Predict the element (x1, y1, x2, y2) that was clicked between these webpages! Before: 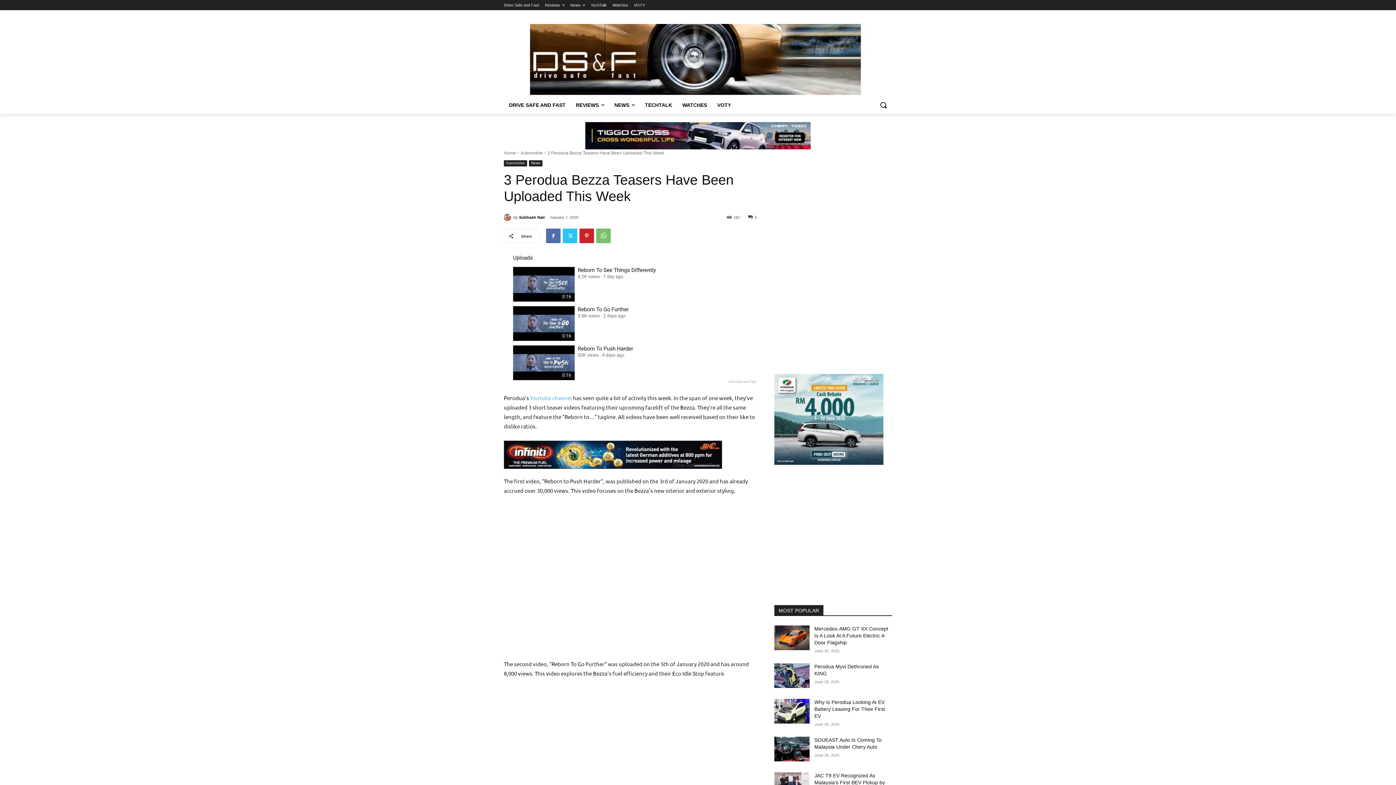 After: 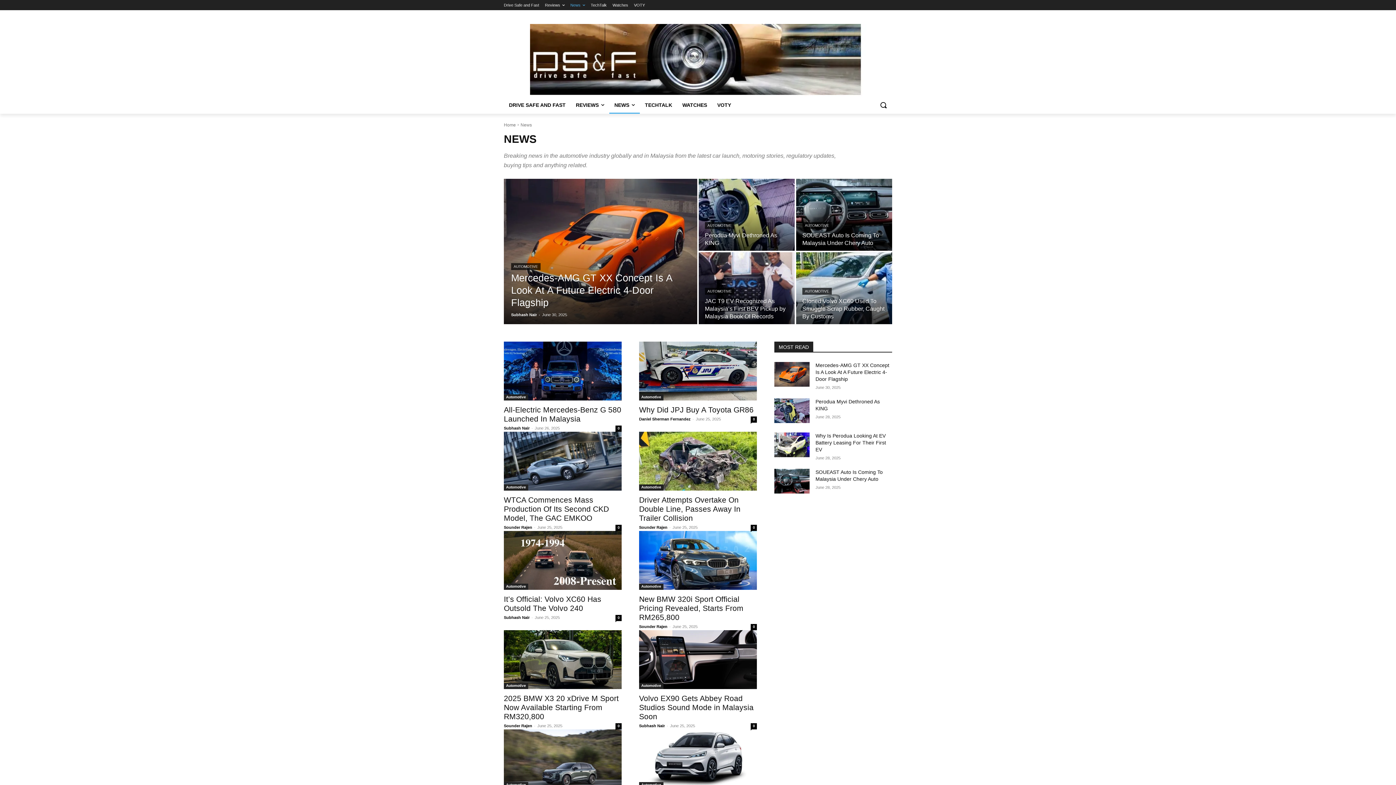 Action: bbox: (570, 0, 585, 10) label: News